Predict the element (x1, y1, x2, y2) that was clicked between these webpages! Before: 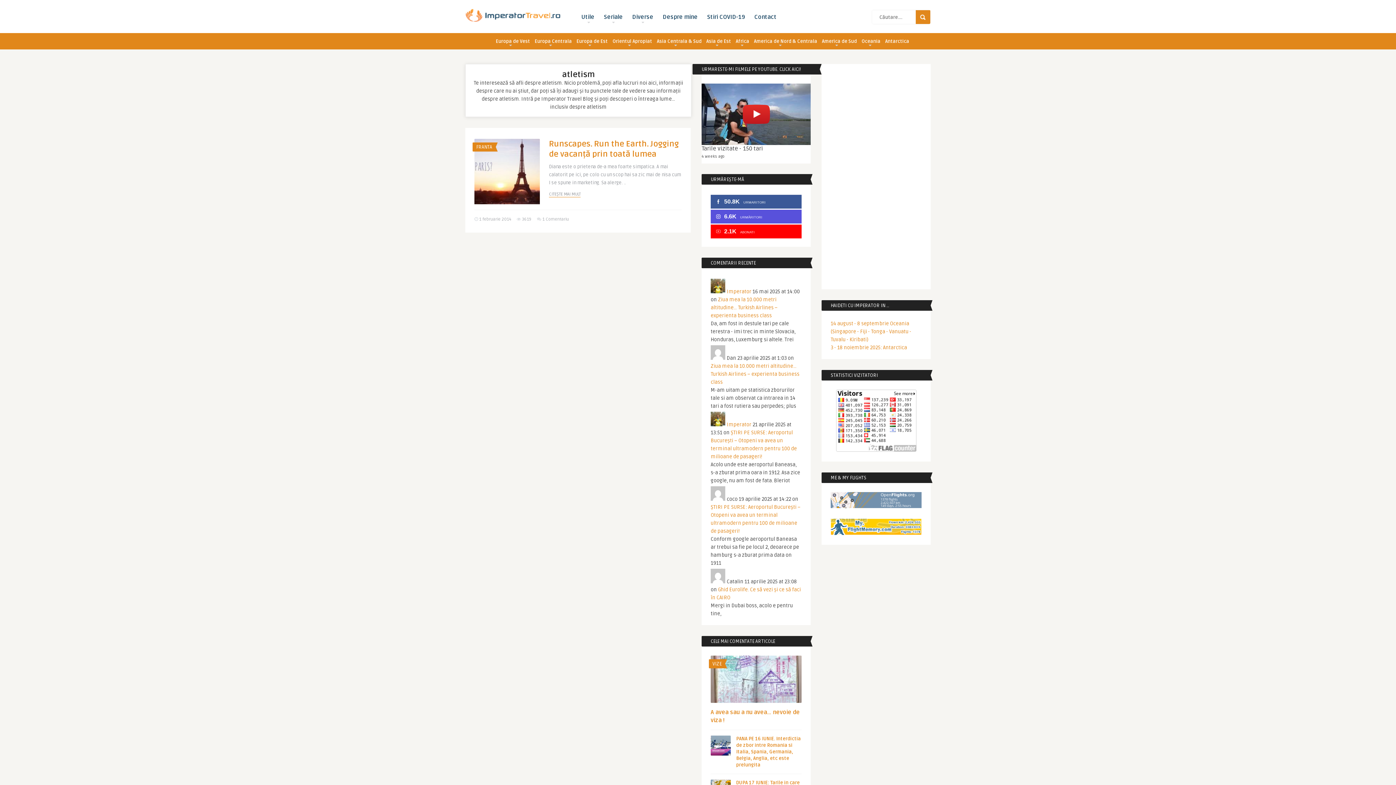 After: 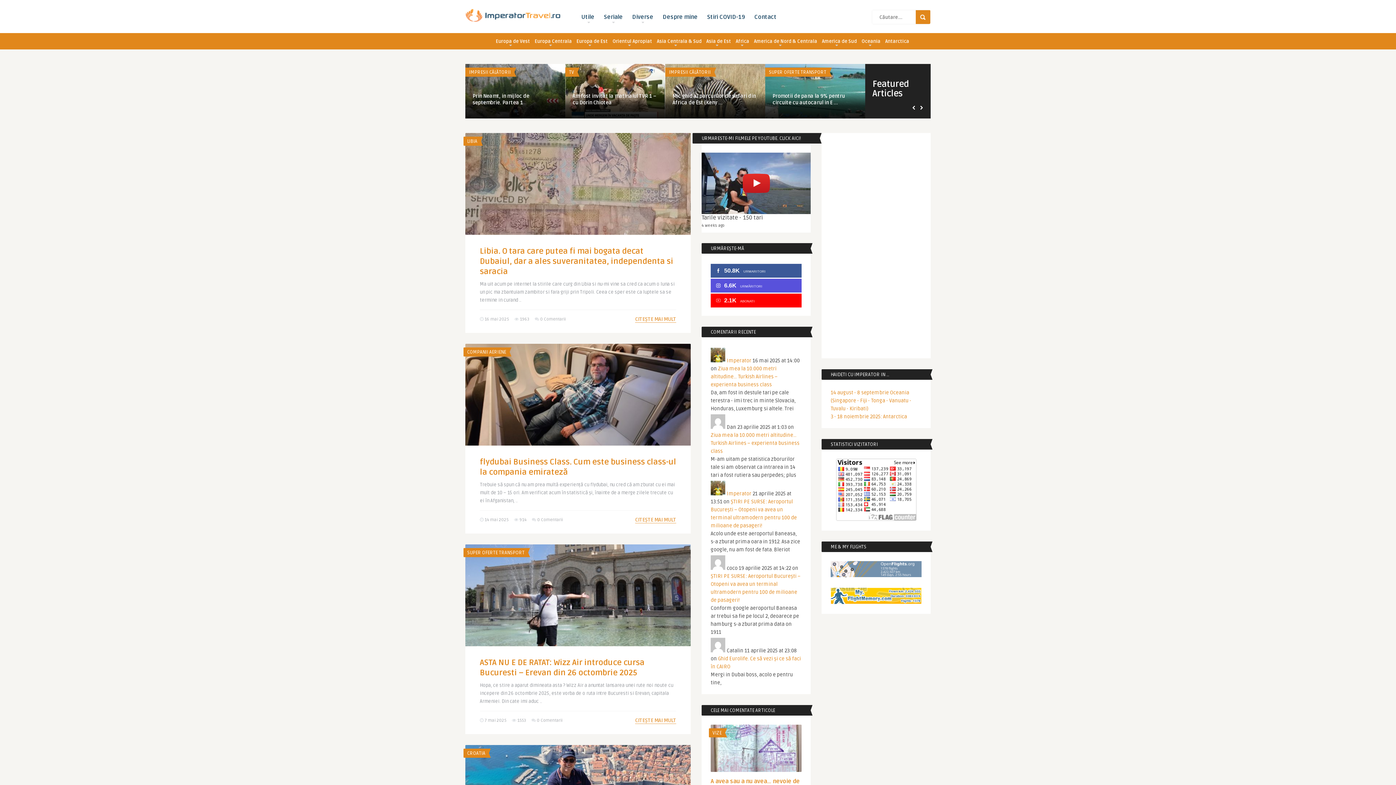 Action: bbox: (710, 288, 725, 294)